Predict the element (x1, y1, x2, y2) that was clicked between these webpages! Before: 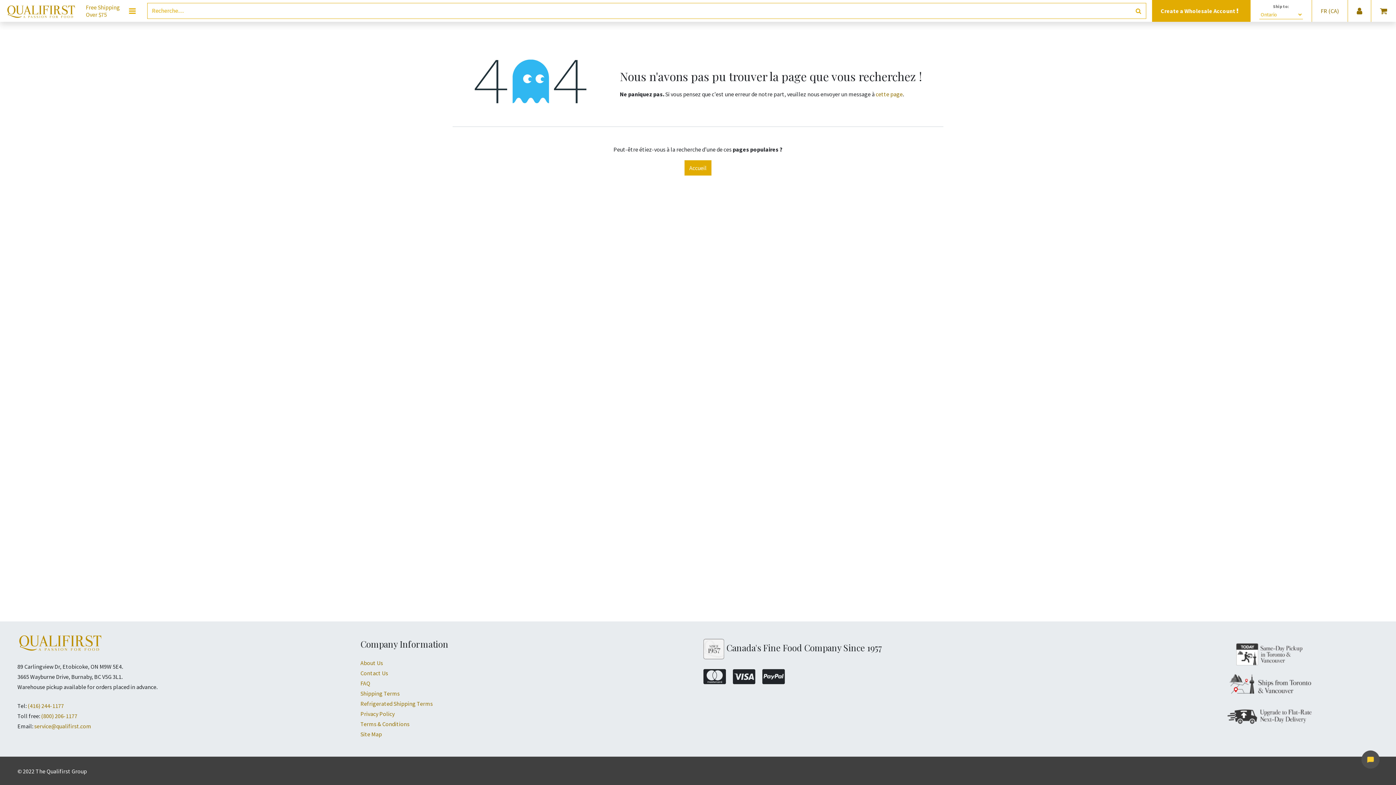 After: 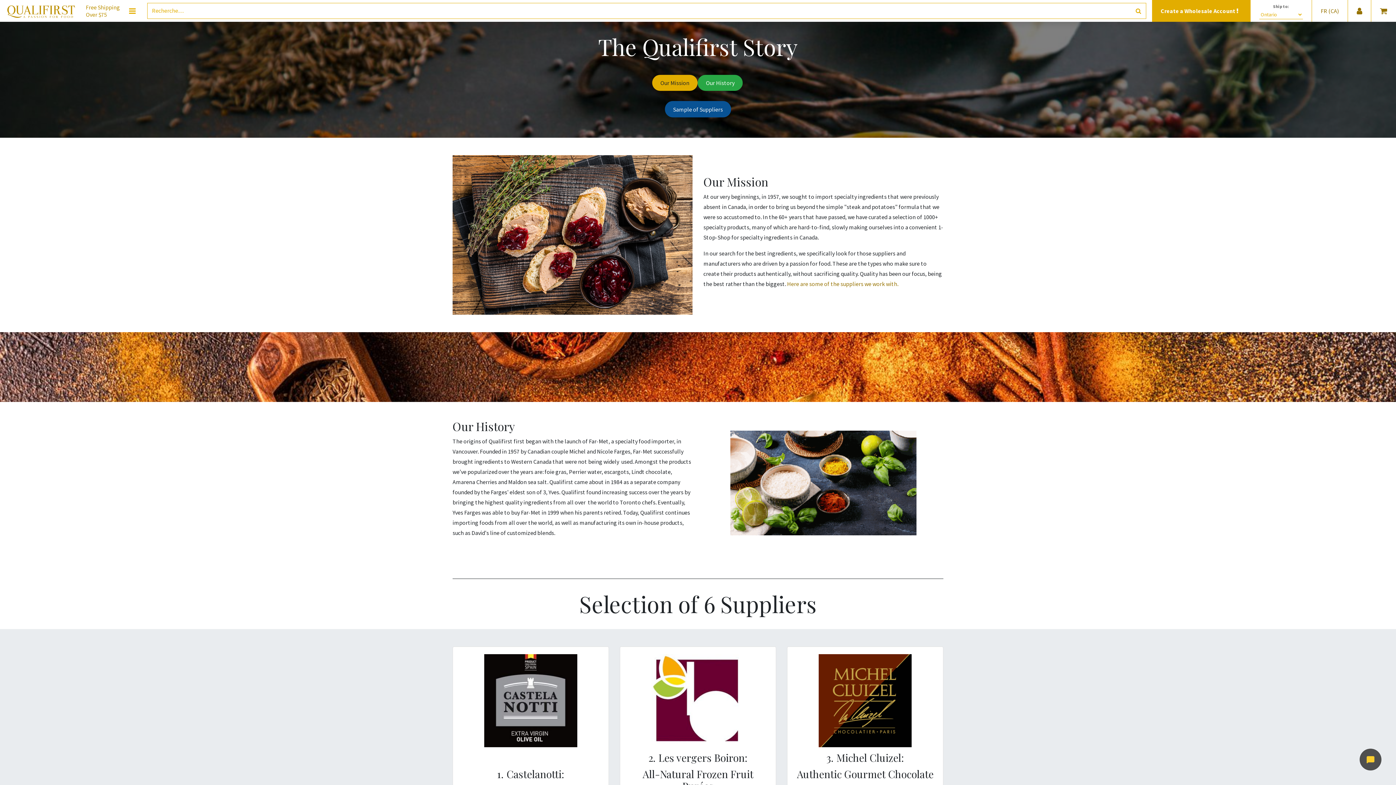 Action: bbox: (360, 659, 383, 666) label: About Us